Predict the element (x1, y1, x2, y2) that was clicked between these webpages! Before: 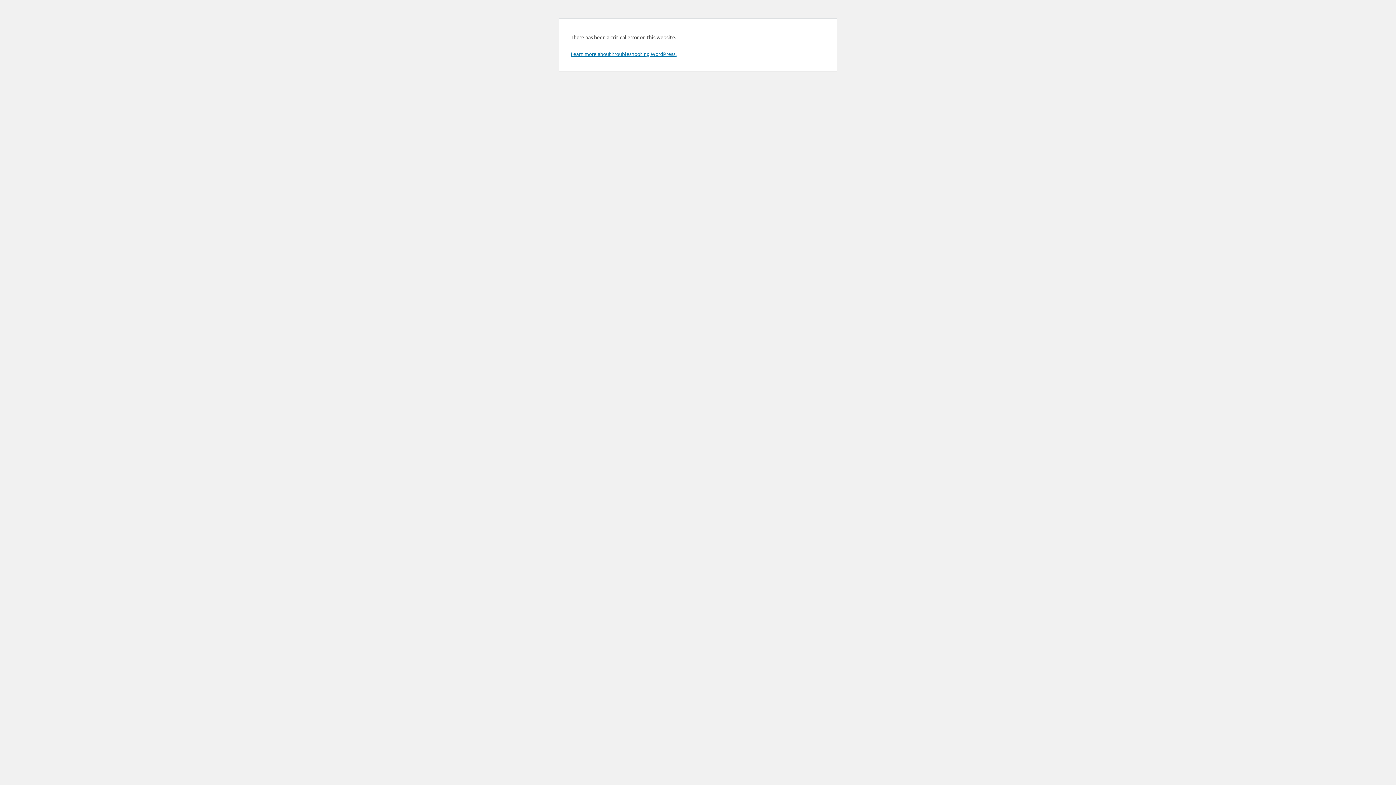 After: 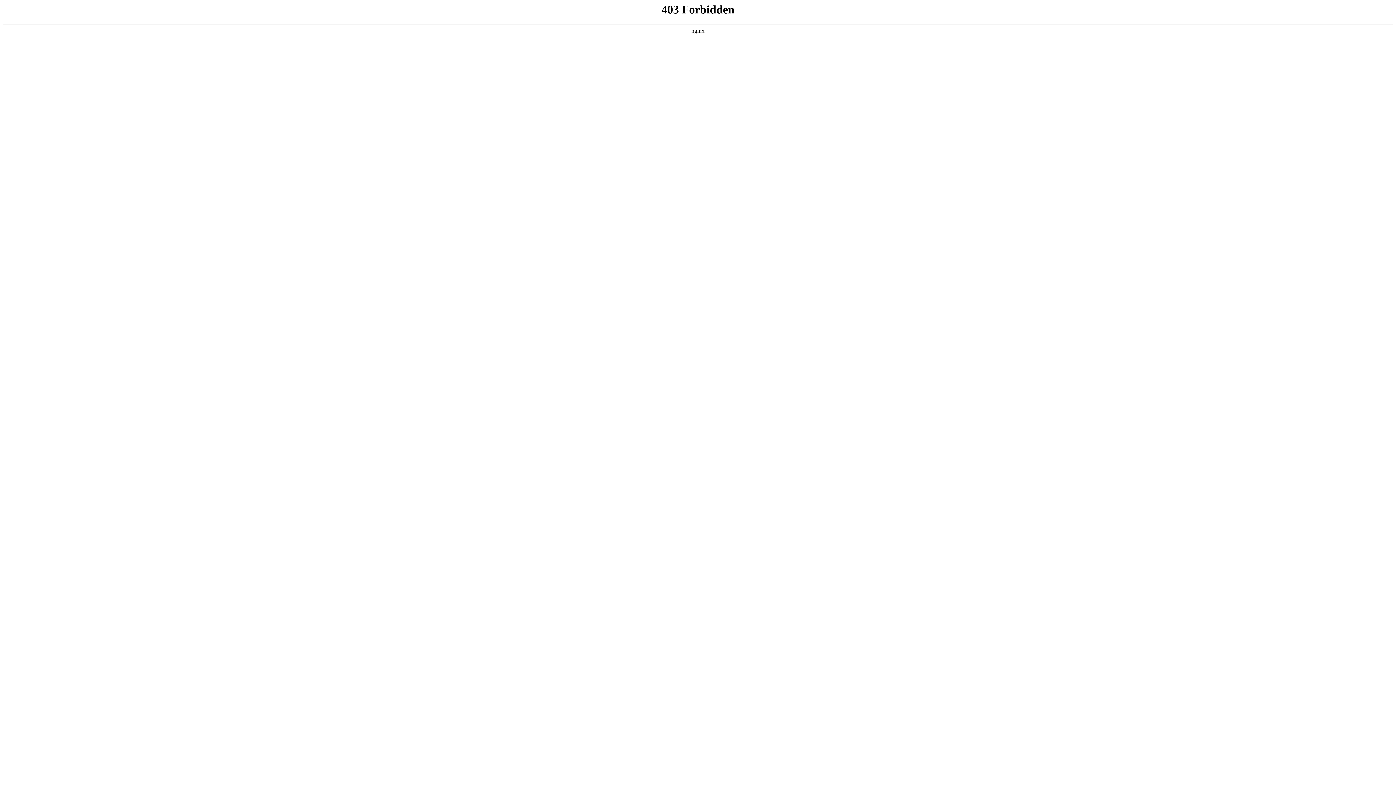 Action: bbox: (570, 50, 676, 57) label: Learn more about troubleshooting WordPress.